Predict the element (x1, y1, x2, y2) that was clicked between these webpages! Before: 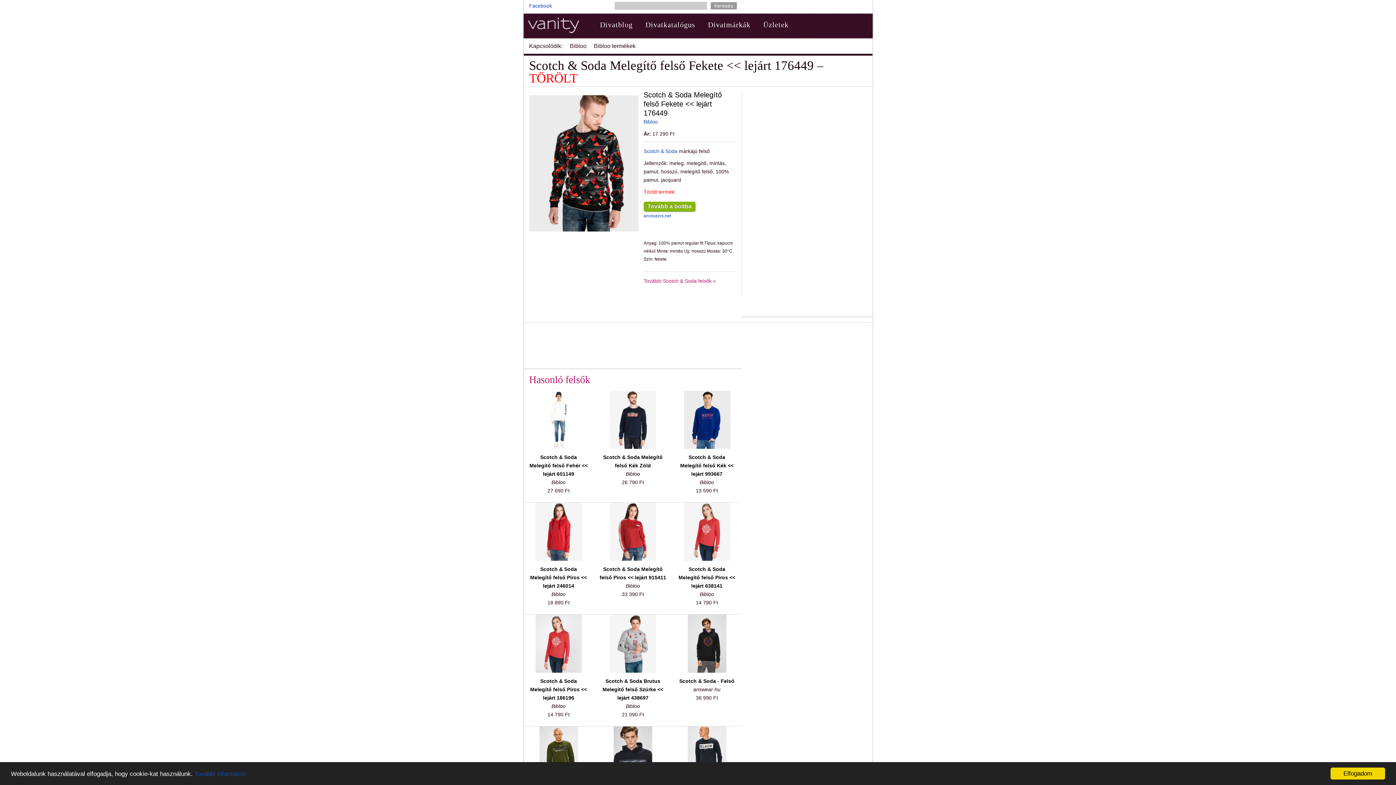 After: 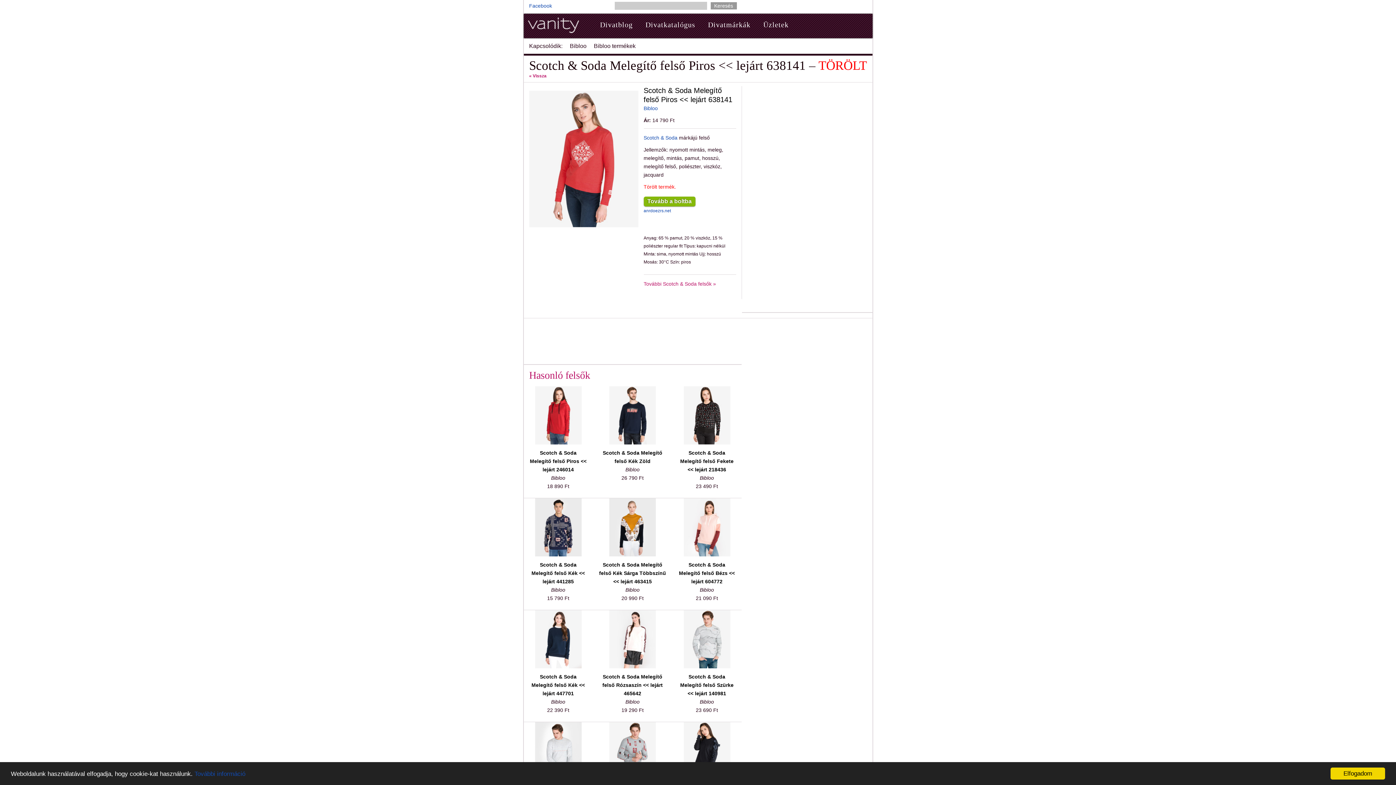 Action: bbox: (678, 558, 736, 564)